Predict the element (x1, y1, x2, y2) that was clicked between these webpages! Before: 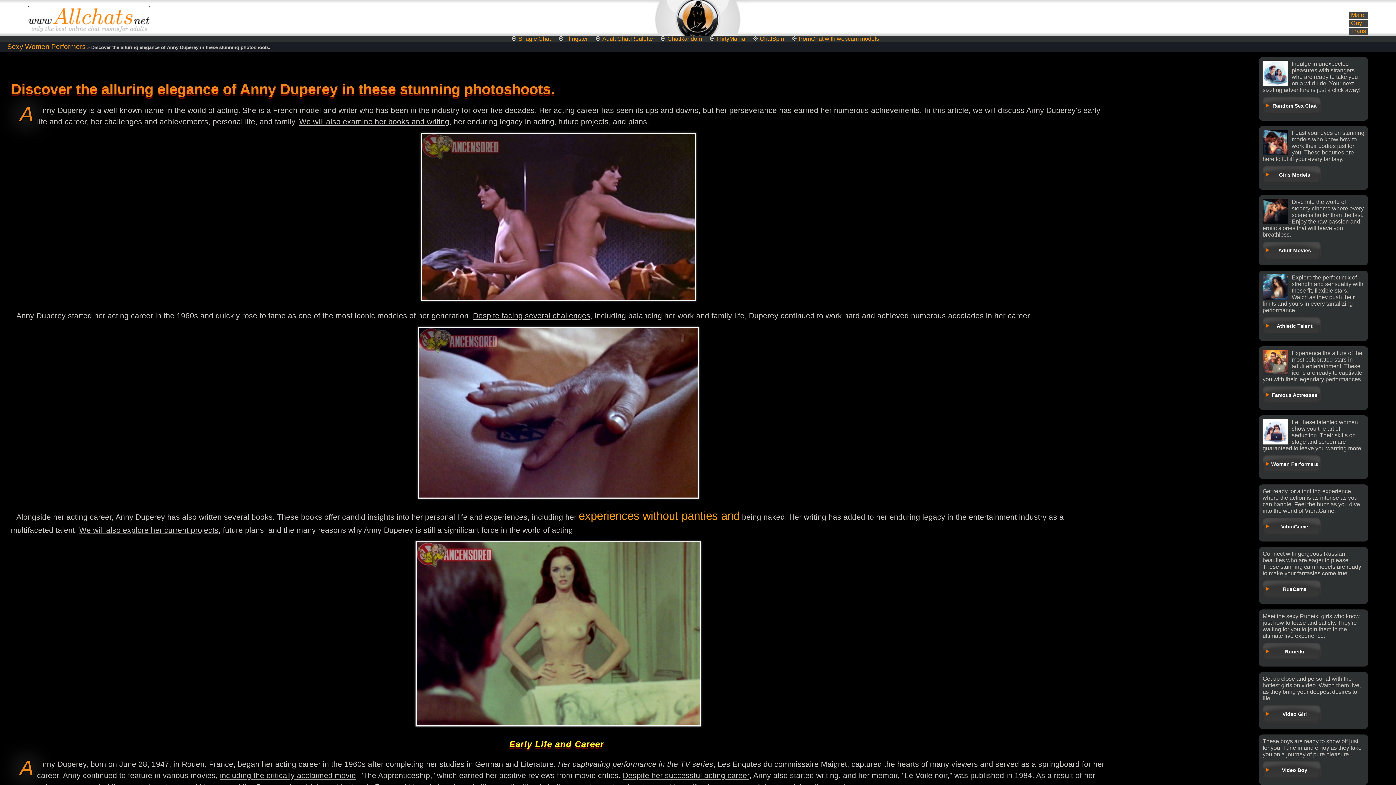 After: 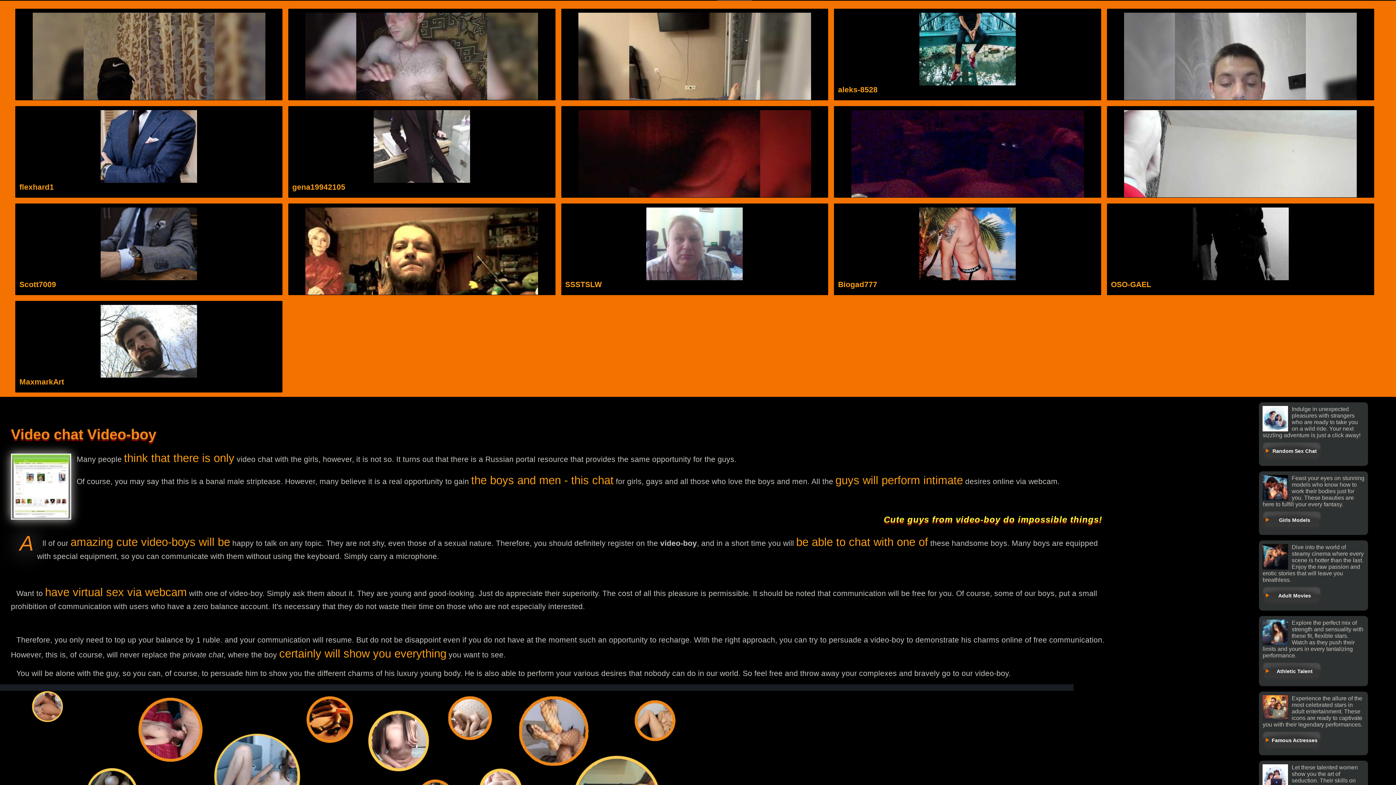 Action: bbox: (1262, 761, 1321, 778) label: Video Boy